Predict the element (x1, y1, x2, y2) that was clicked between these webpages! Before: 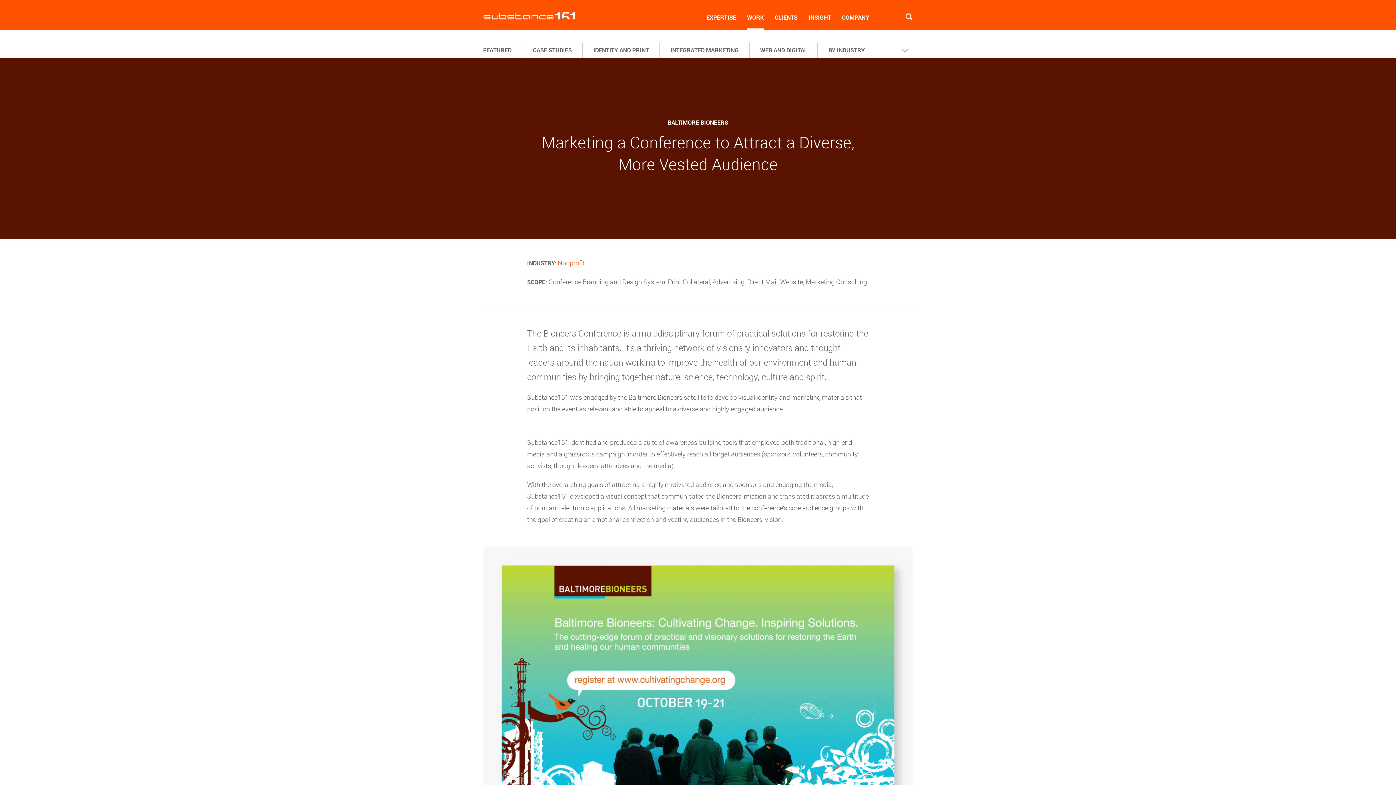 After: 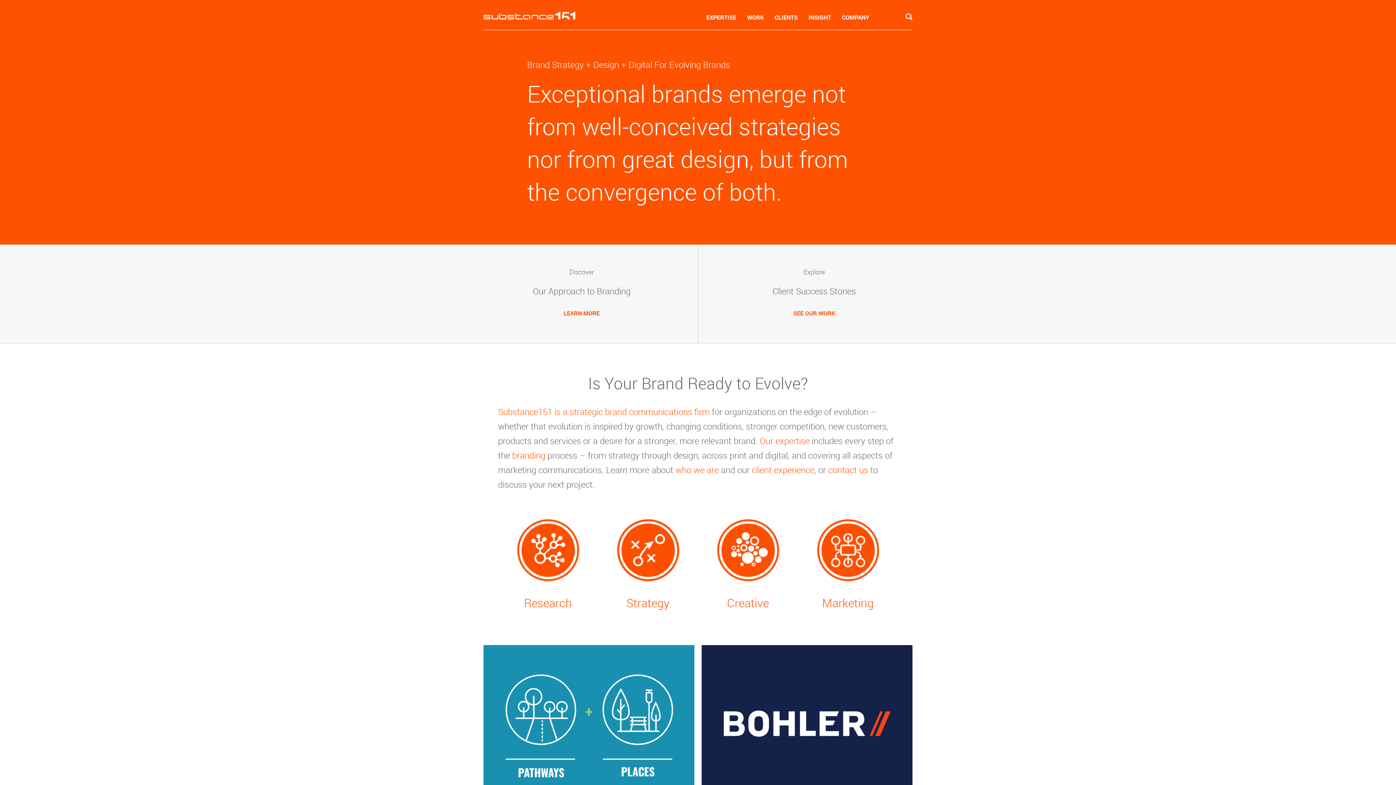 Action: bbox: (483, 12, 575, 19) label:  